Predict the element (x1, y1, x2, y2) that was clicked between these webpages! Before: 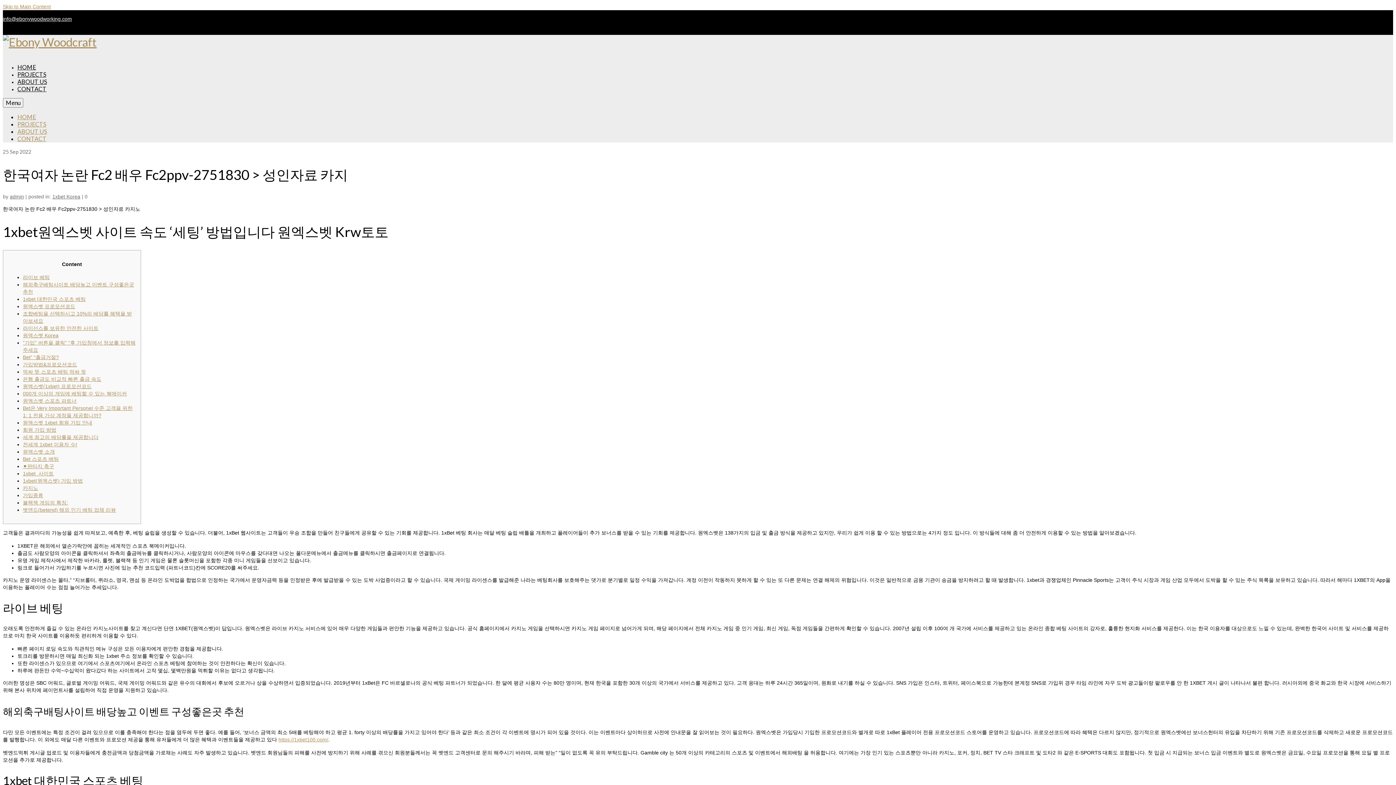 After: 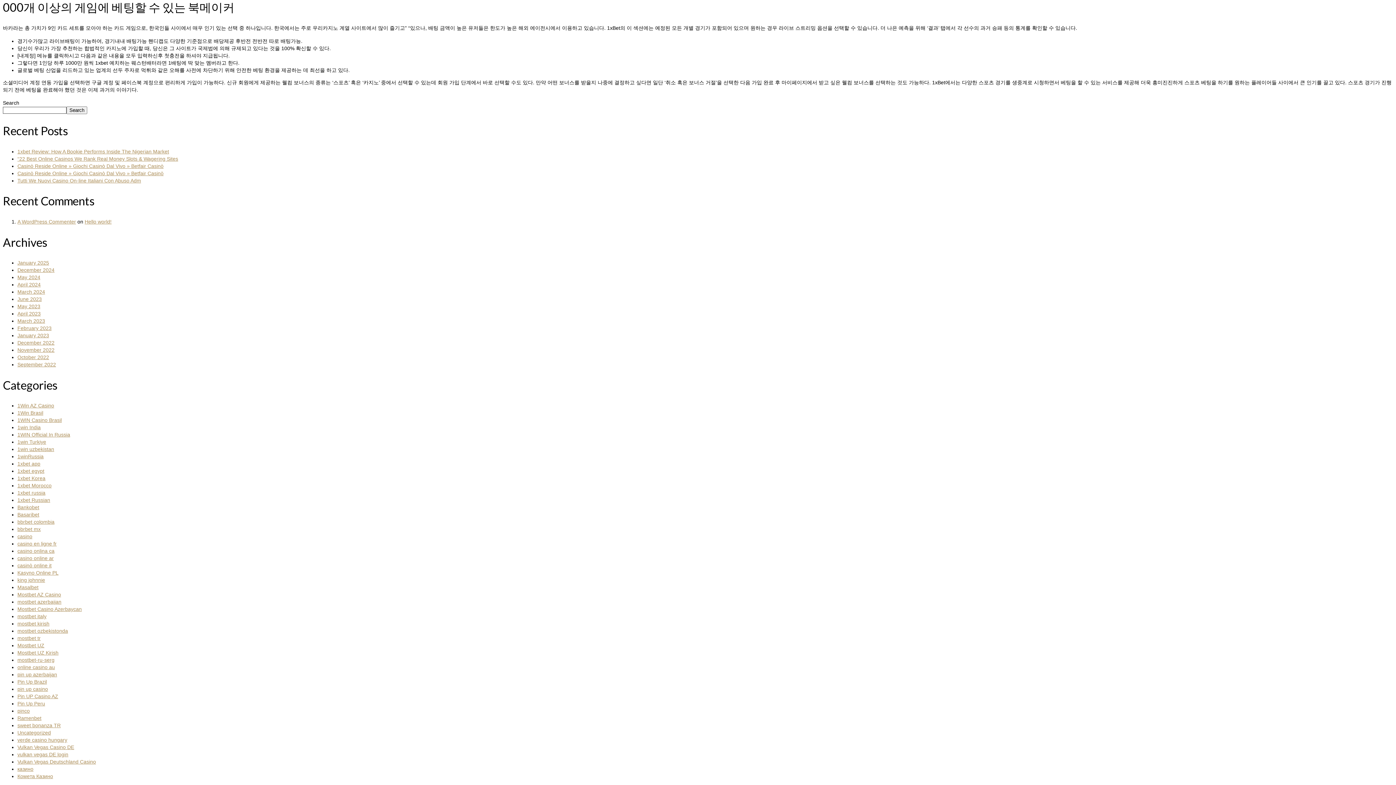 Action: label: 000개 이상의 게임에 베팅할 수 있는 북메이커 bbox: (22, 390, 126, 396)